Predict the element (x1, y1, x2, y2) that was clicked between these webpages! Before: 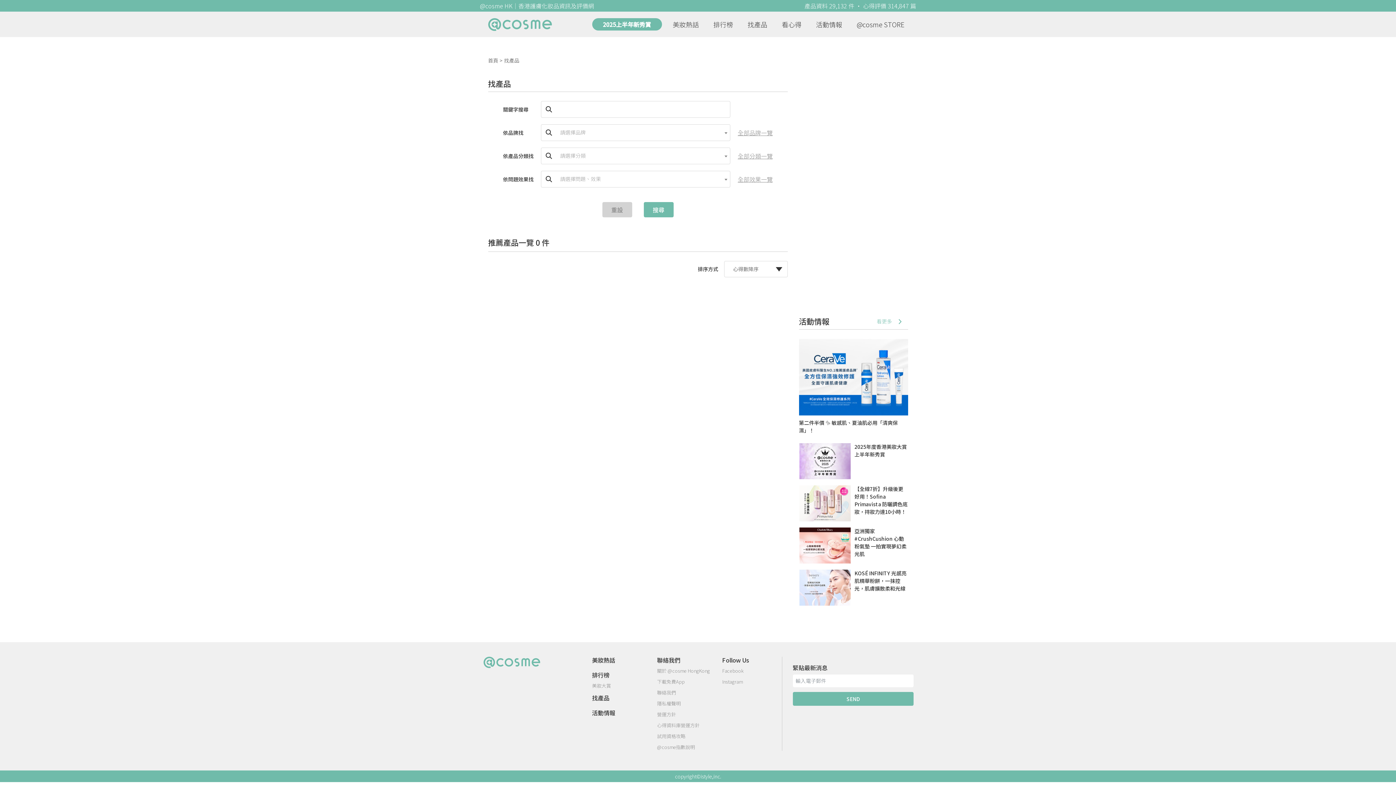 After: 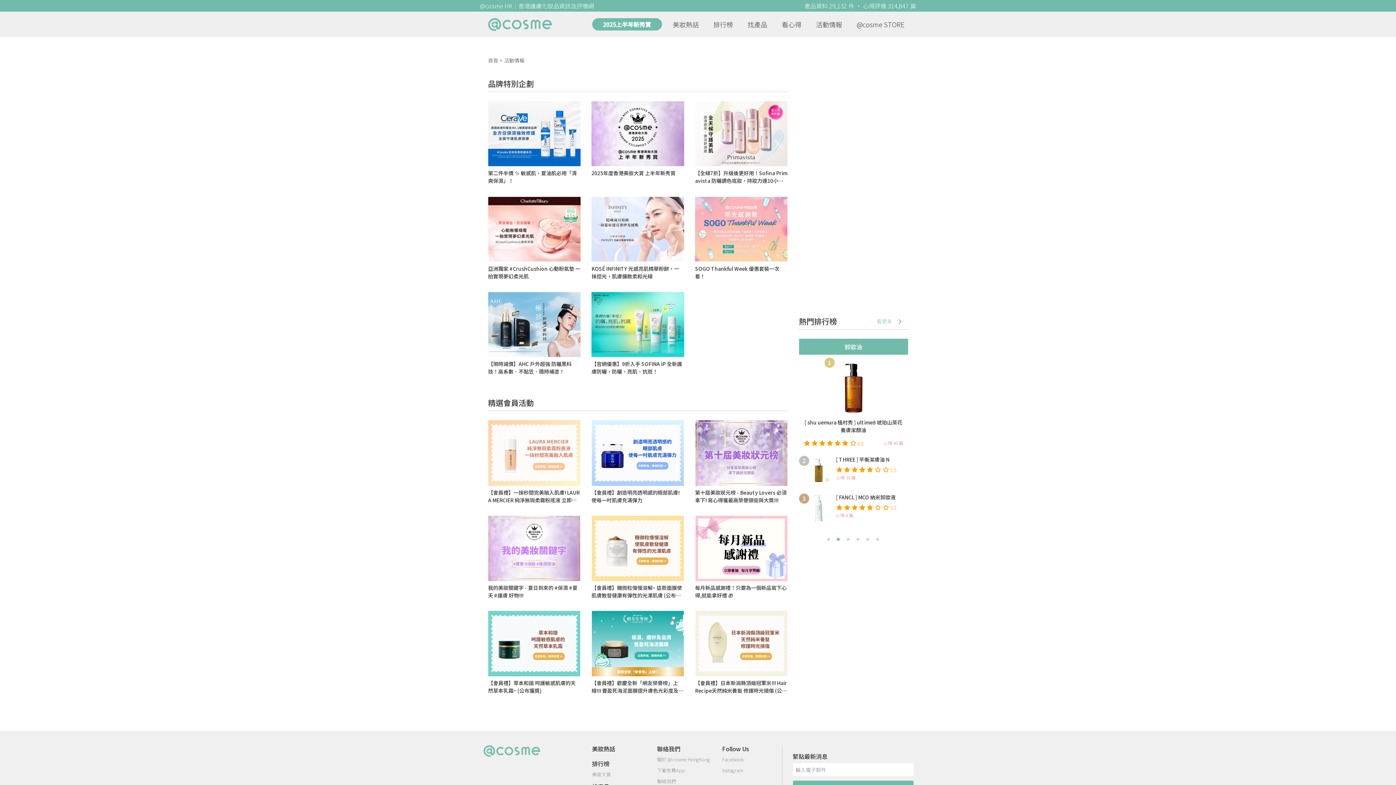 Action: bbox: (592, 708, 615, 717) label: 活動情報